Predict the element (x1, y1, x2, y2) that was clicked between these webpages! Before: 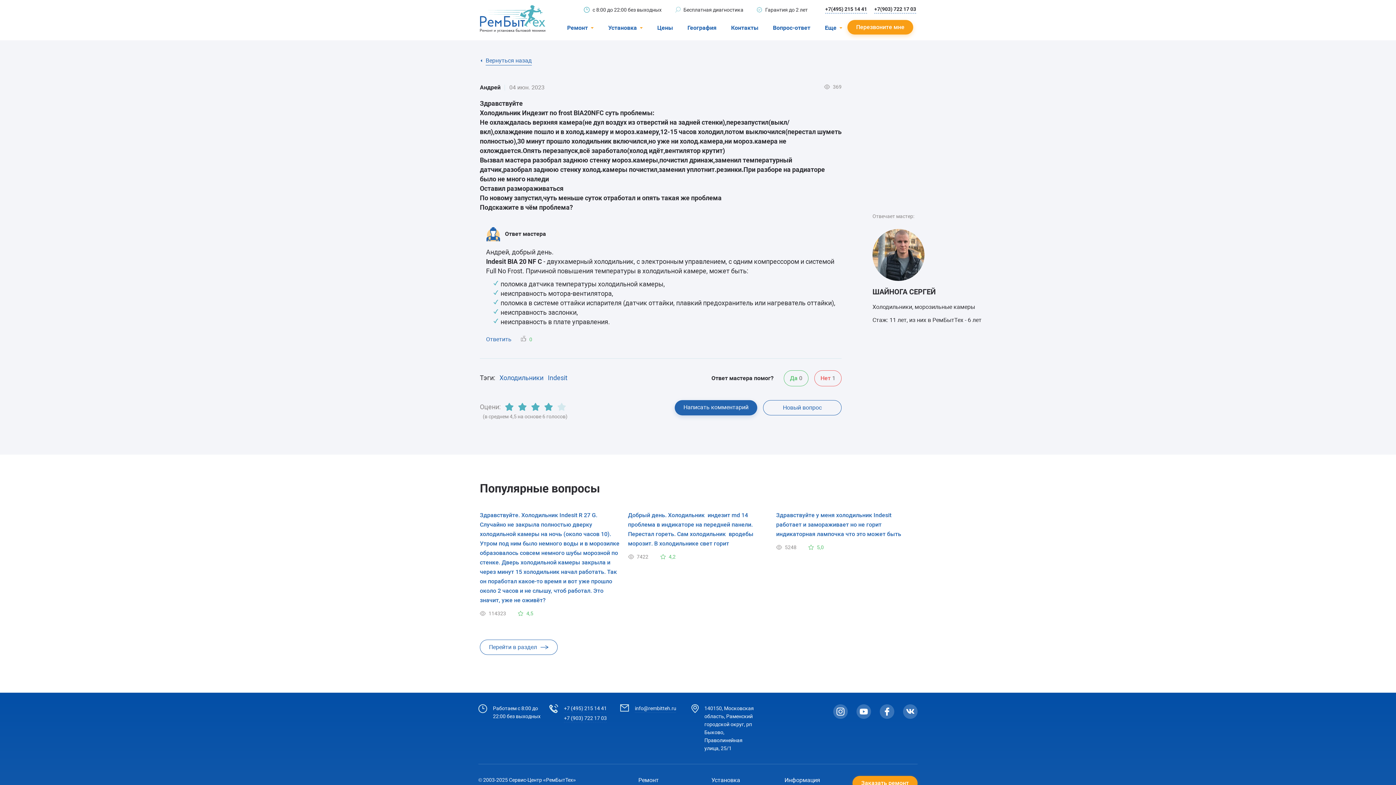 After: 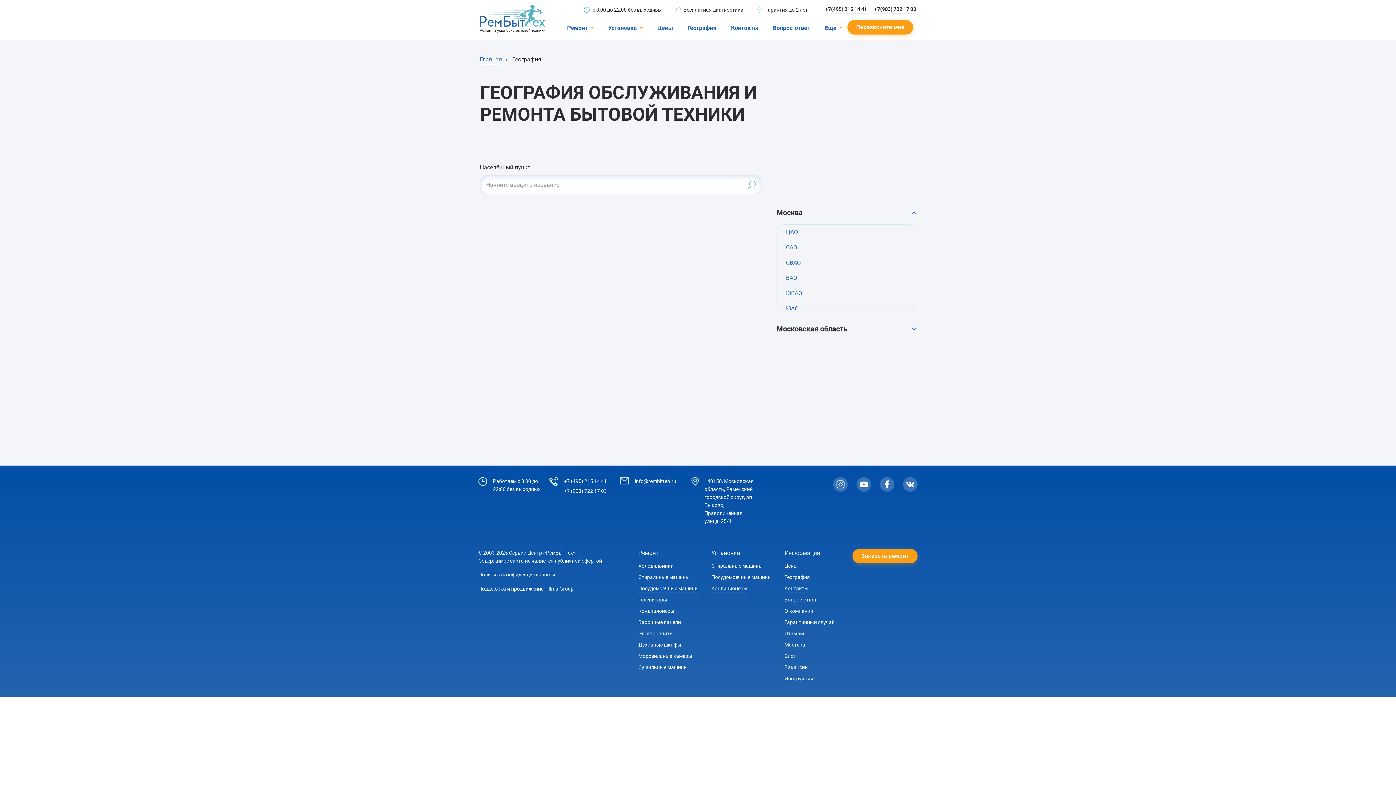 Action: label: География bbox: (687, 23, 716, 32)